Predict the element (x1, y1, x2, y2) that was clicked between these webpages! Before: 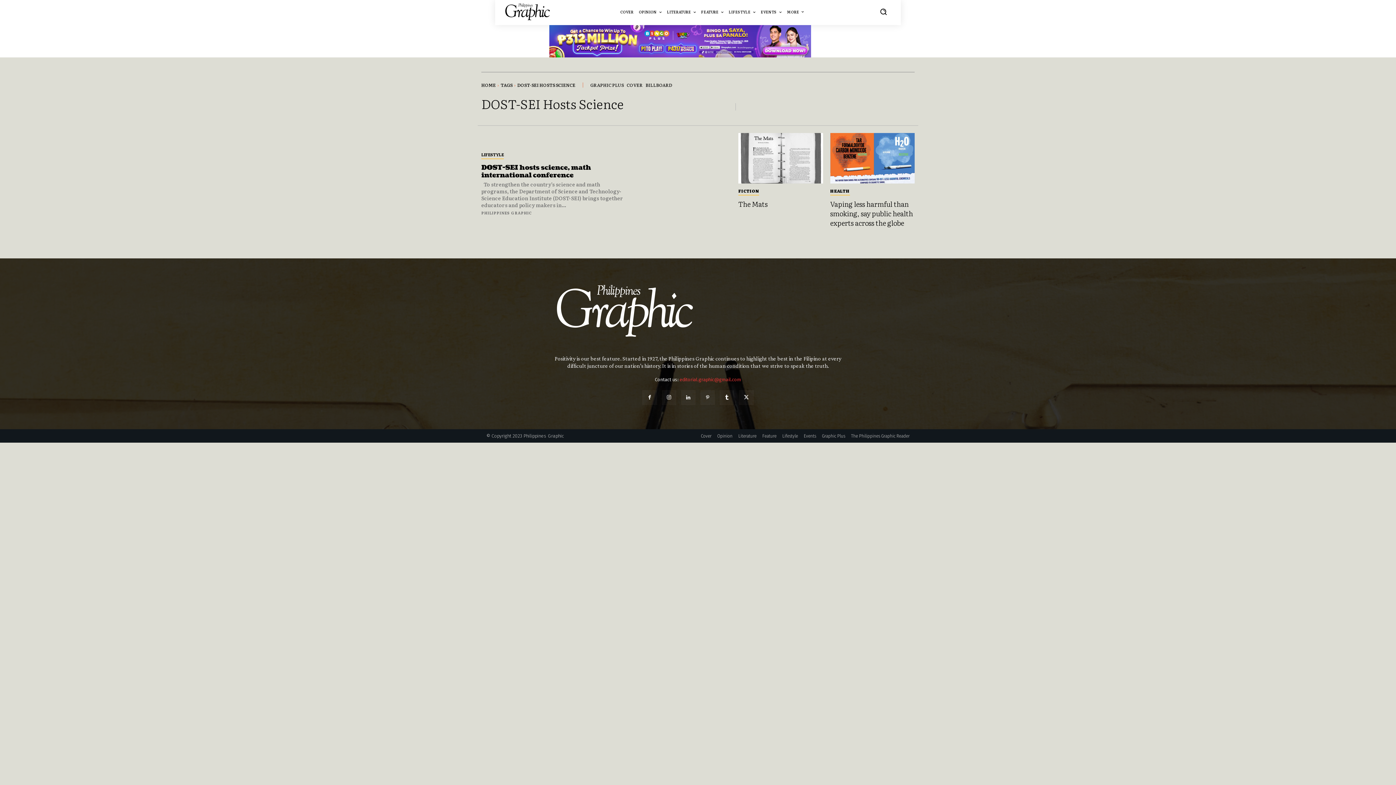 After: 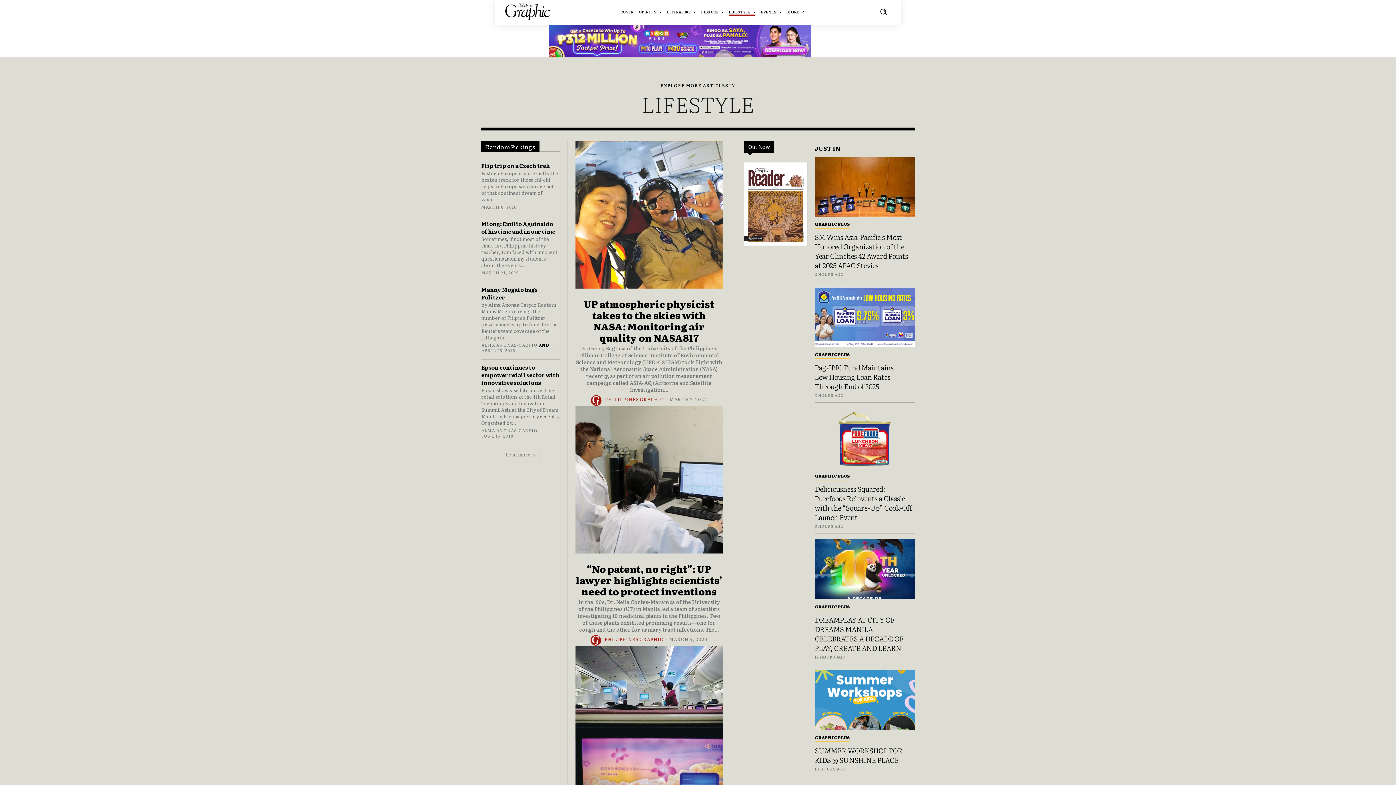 Action: label: LIFESTYLE bbox: (729, 8, 755, 16)